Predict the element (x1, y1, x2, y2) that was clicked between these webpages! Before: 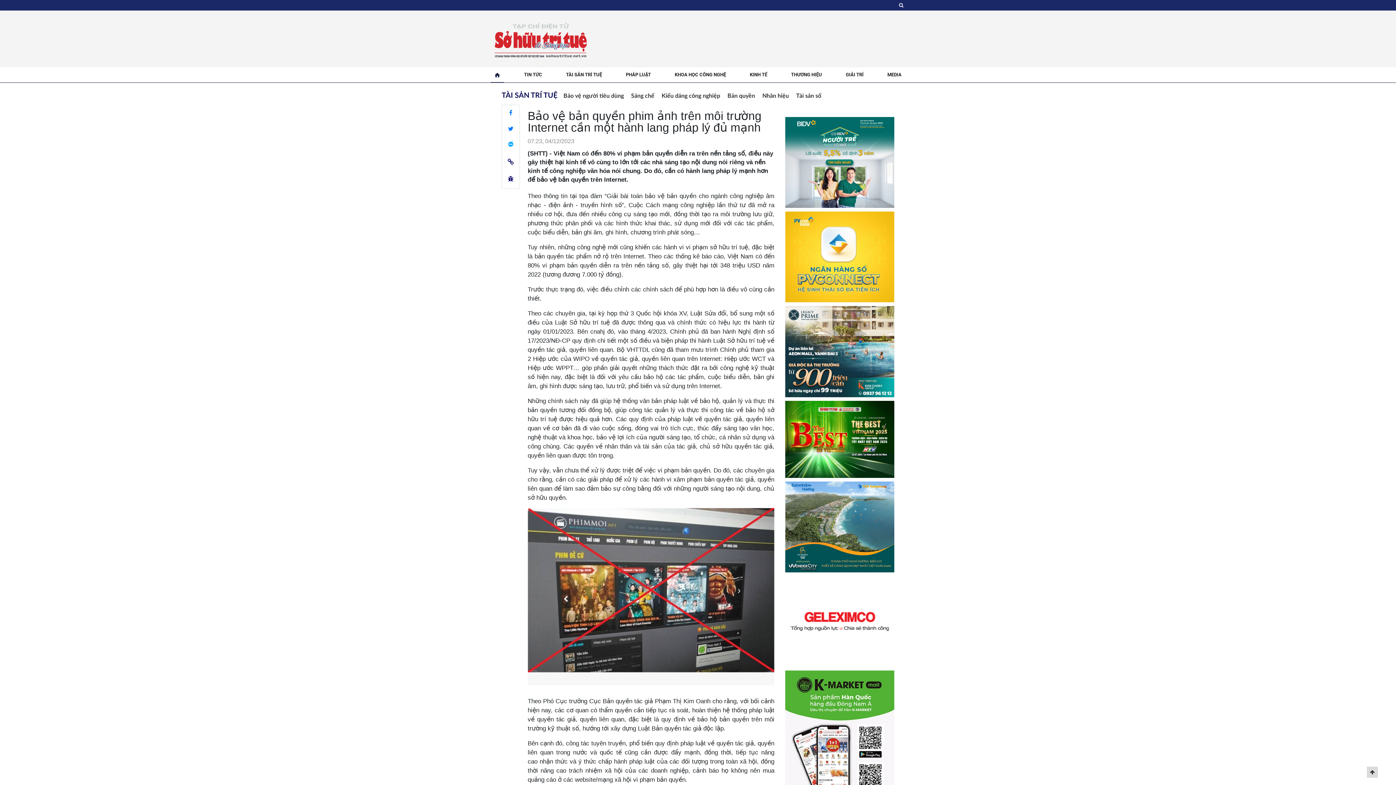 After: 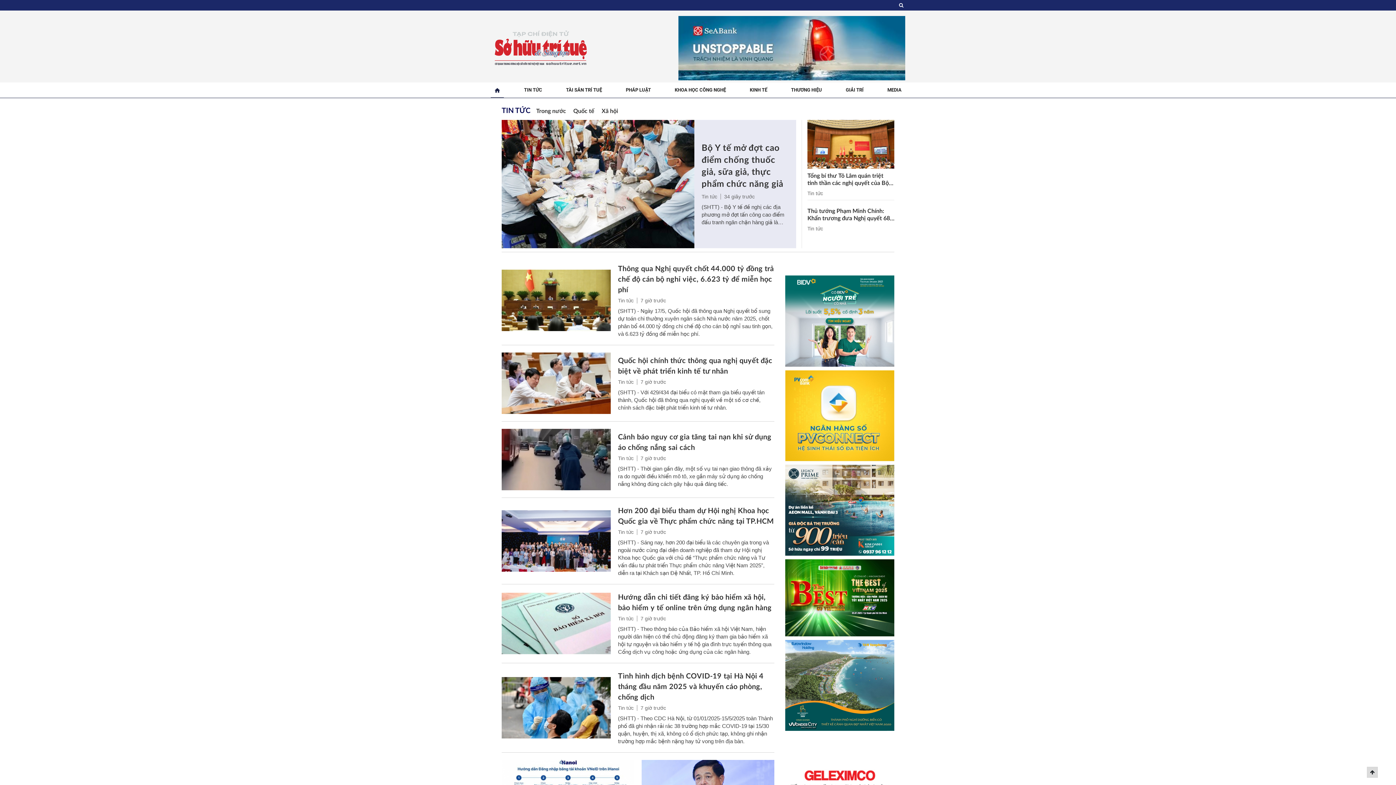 Action: bbox: (520, 71, 546, 77) label: TIN TỨC